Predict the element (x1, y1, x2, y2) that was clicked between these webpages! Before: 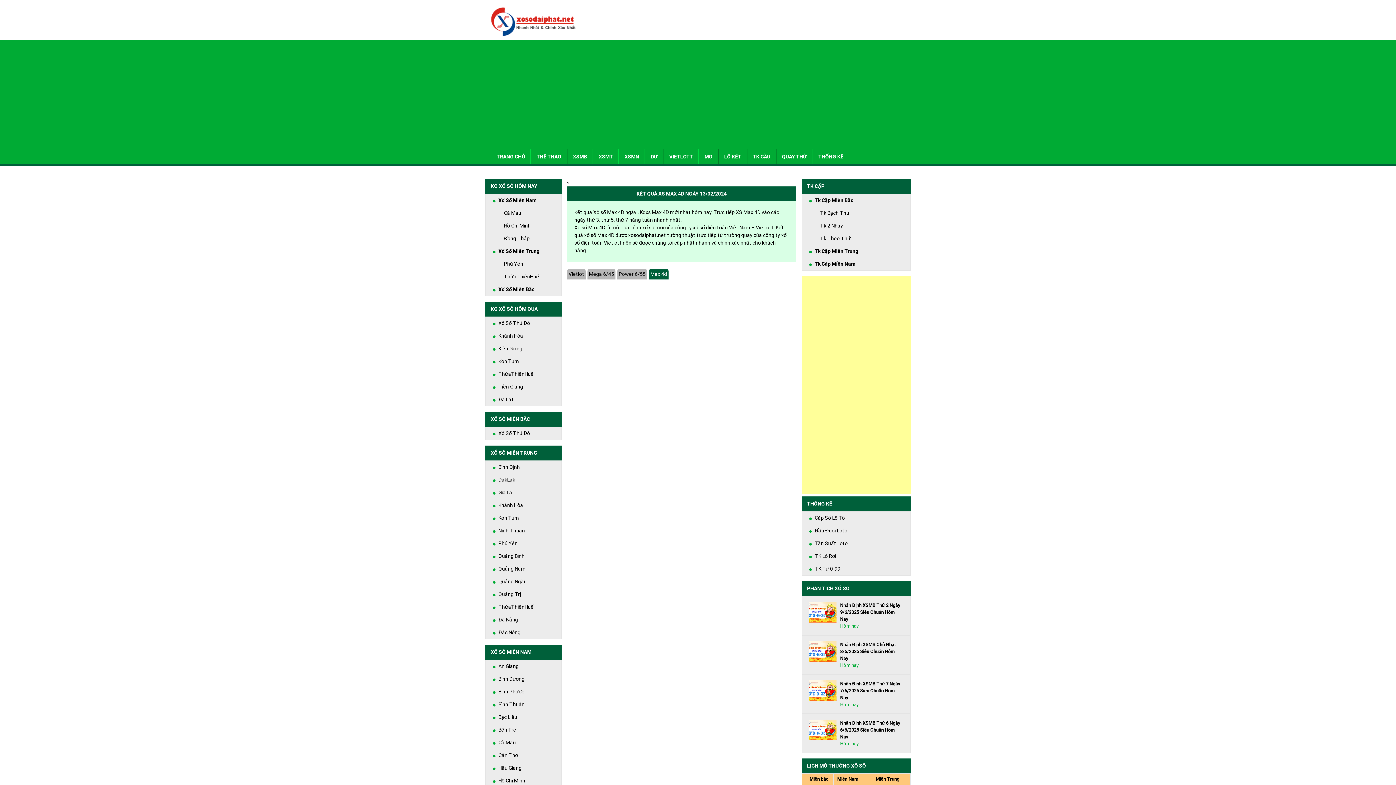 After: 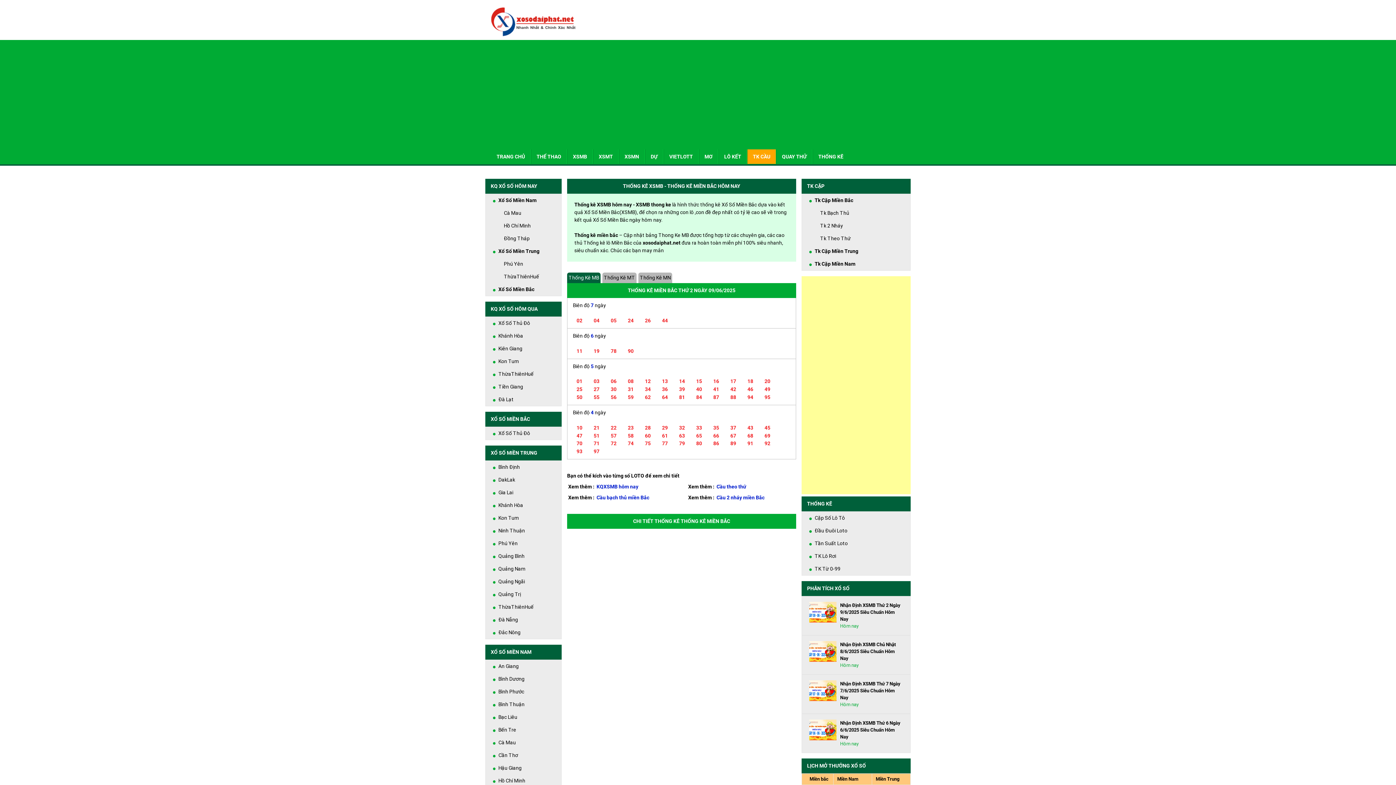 Action: label: TK CẦU bbox: (747, 149, 776, 164)